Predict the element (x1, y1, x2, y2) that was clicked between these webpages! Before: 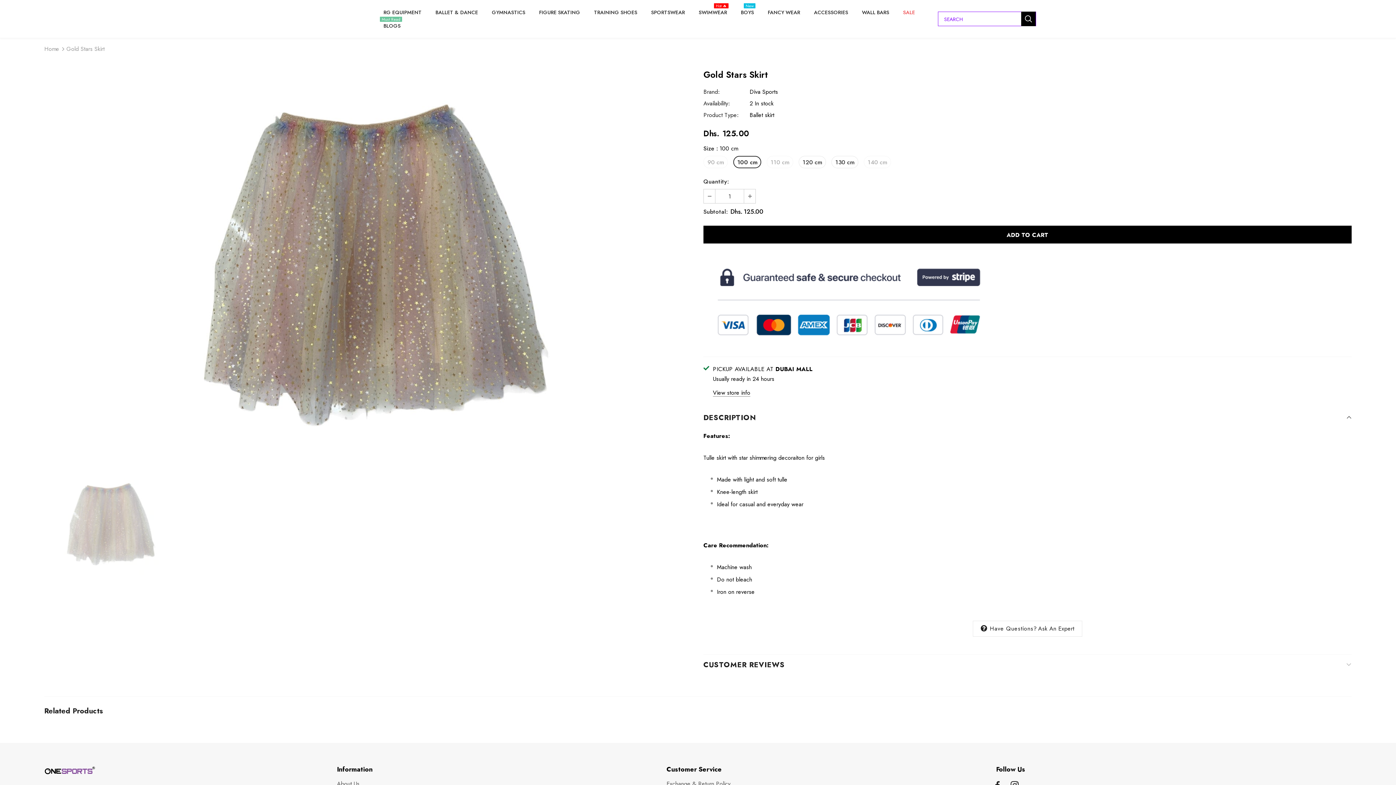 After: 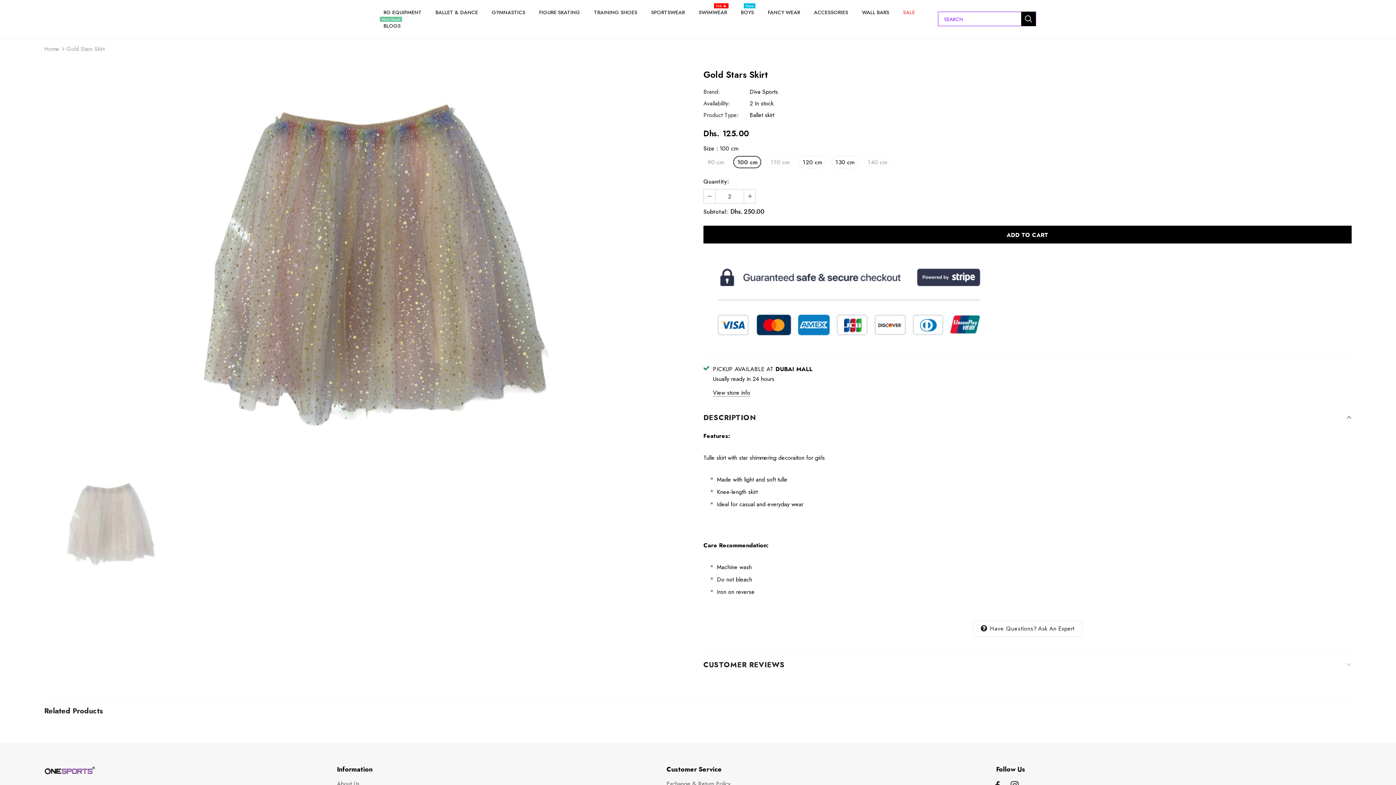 Action: bbox: (744, 189, 755, 203)